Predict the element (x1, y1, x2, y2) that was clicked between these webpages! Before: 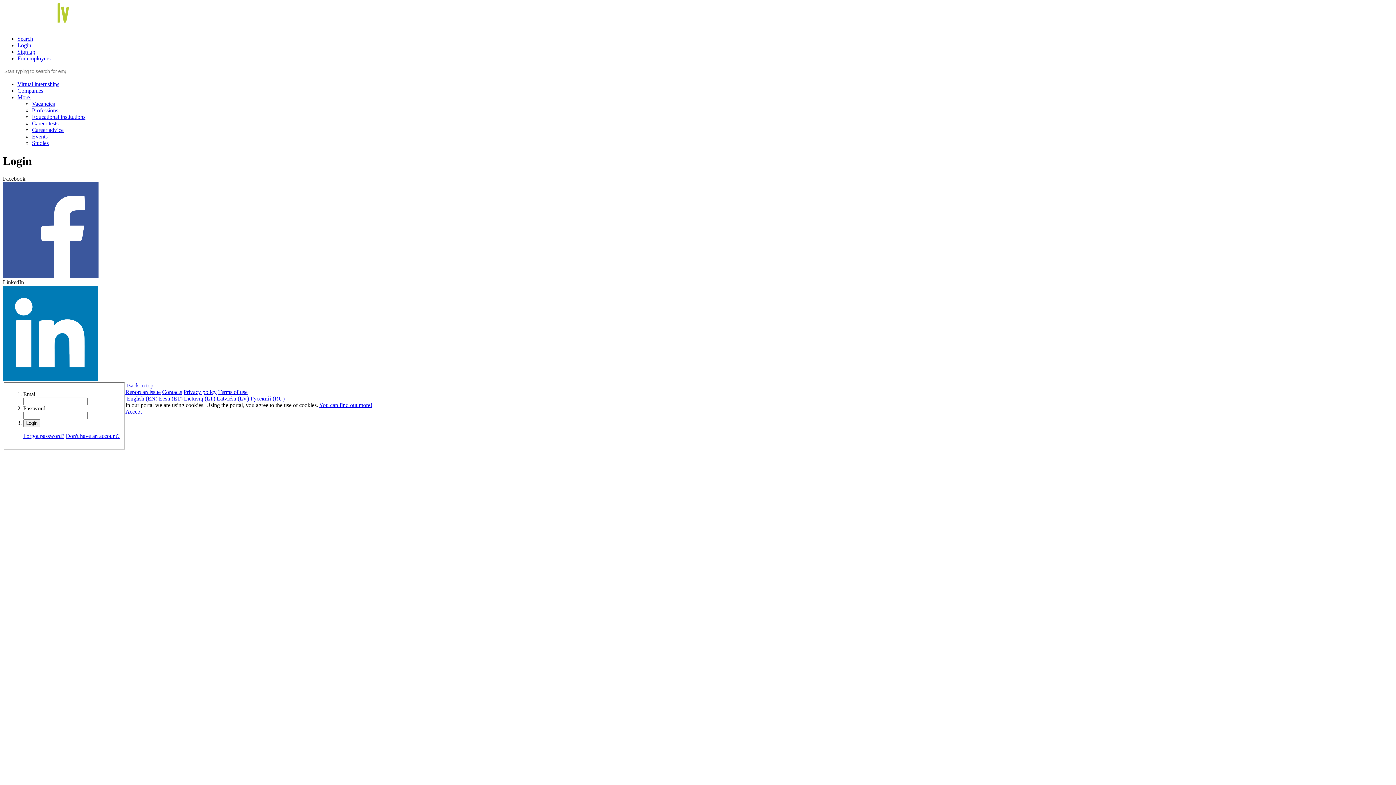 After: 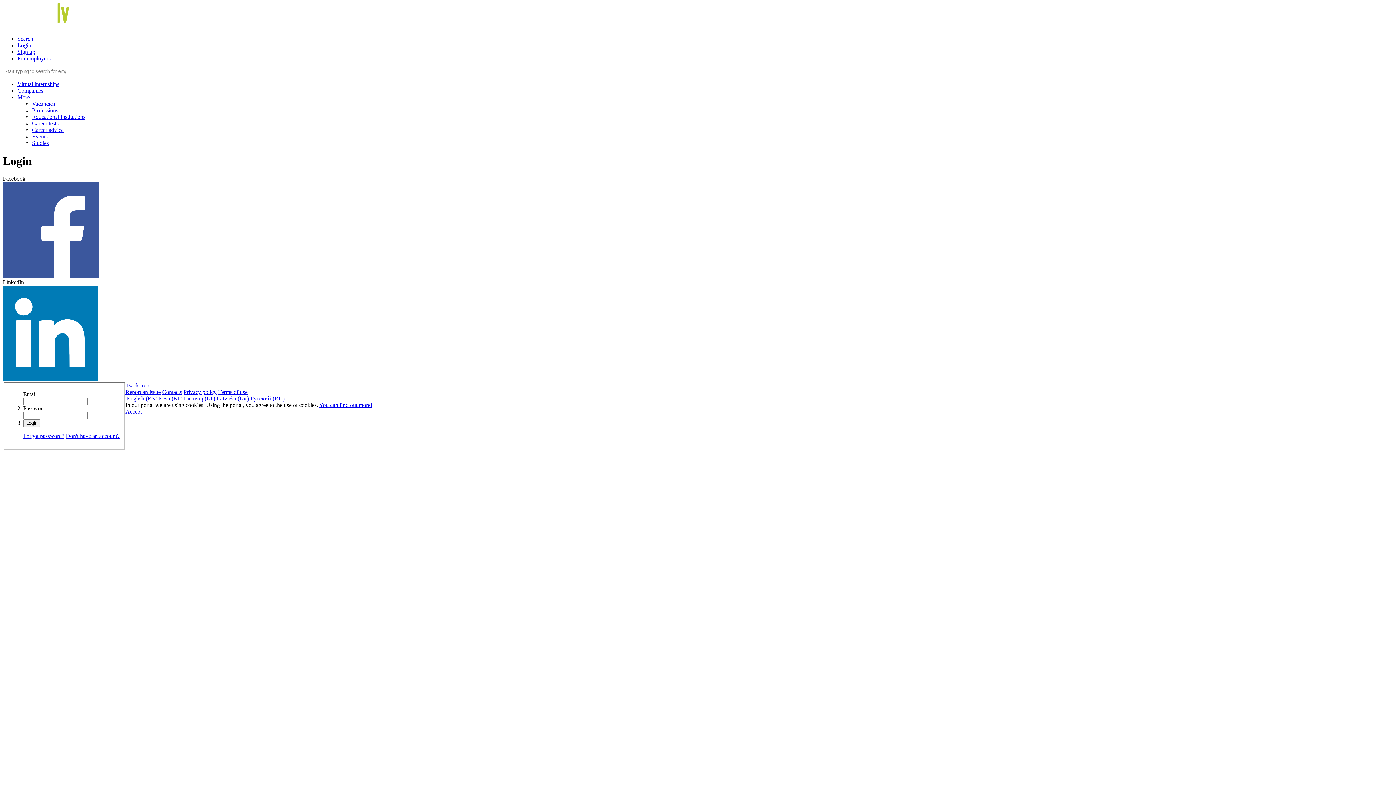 Action: bbox: (17, 42, 31, 48) label: Login